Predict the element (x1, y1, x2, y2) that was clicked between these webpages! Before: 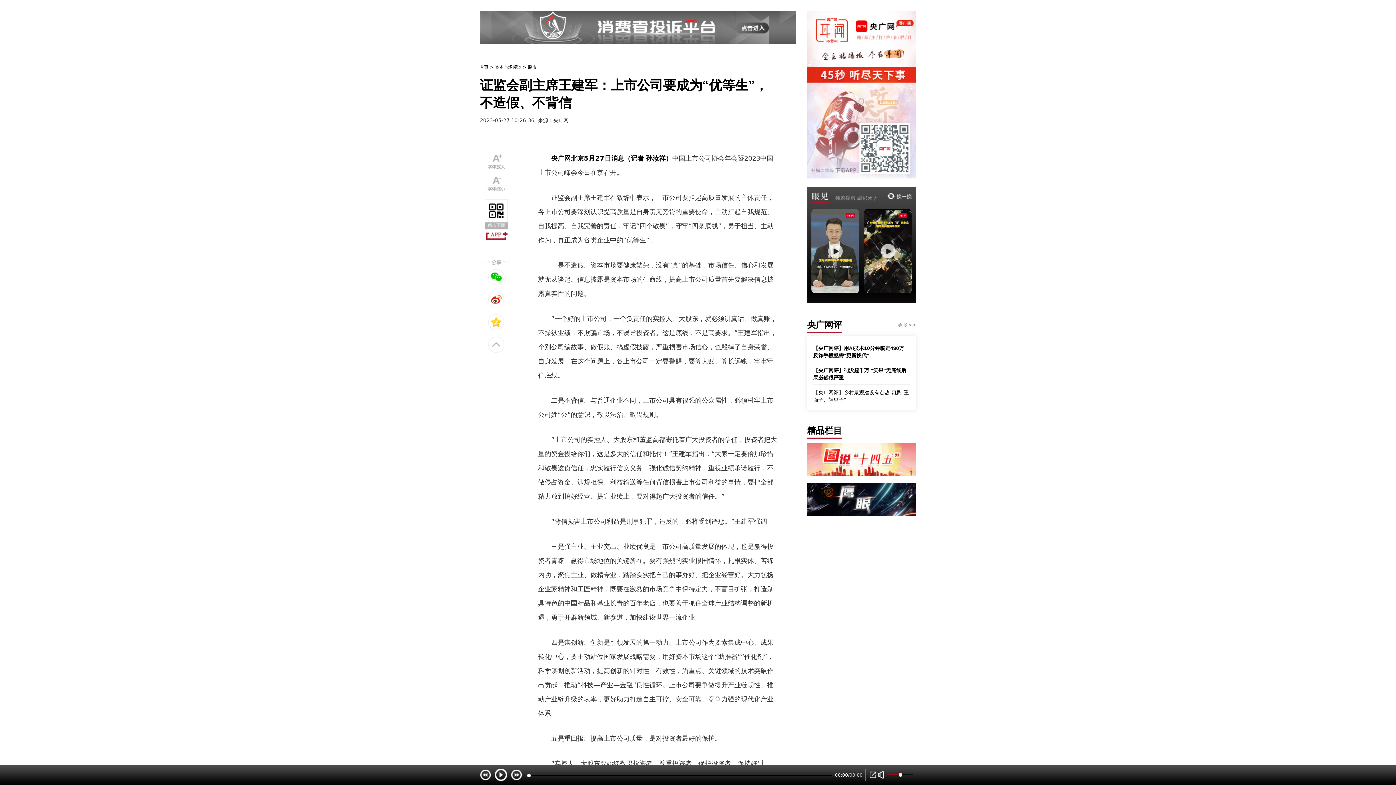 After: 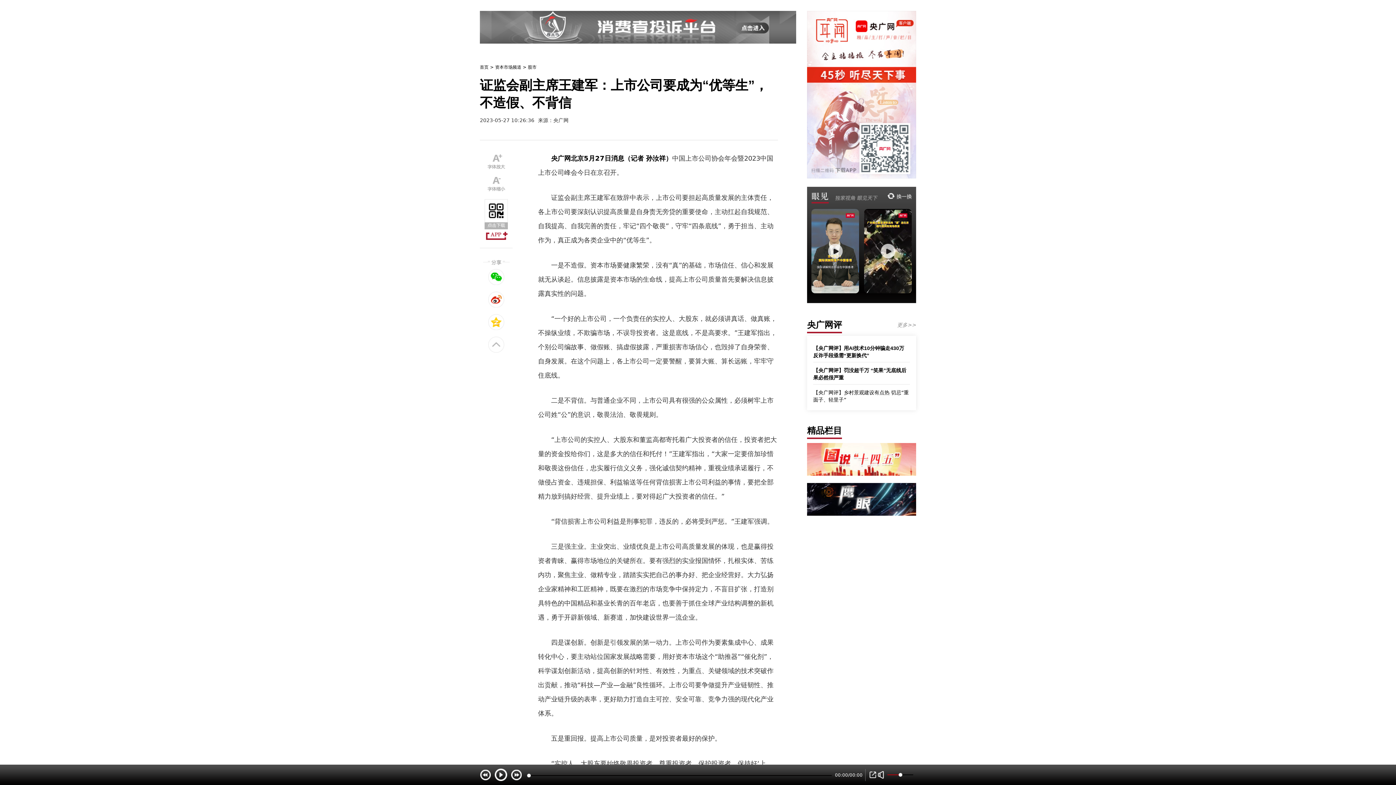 Action: bbox: (807, 483, 916, 516)